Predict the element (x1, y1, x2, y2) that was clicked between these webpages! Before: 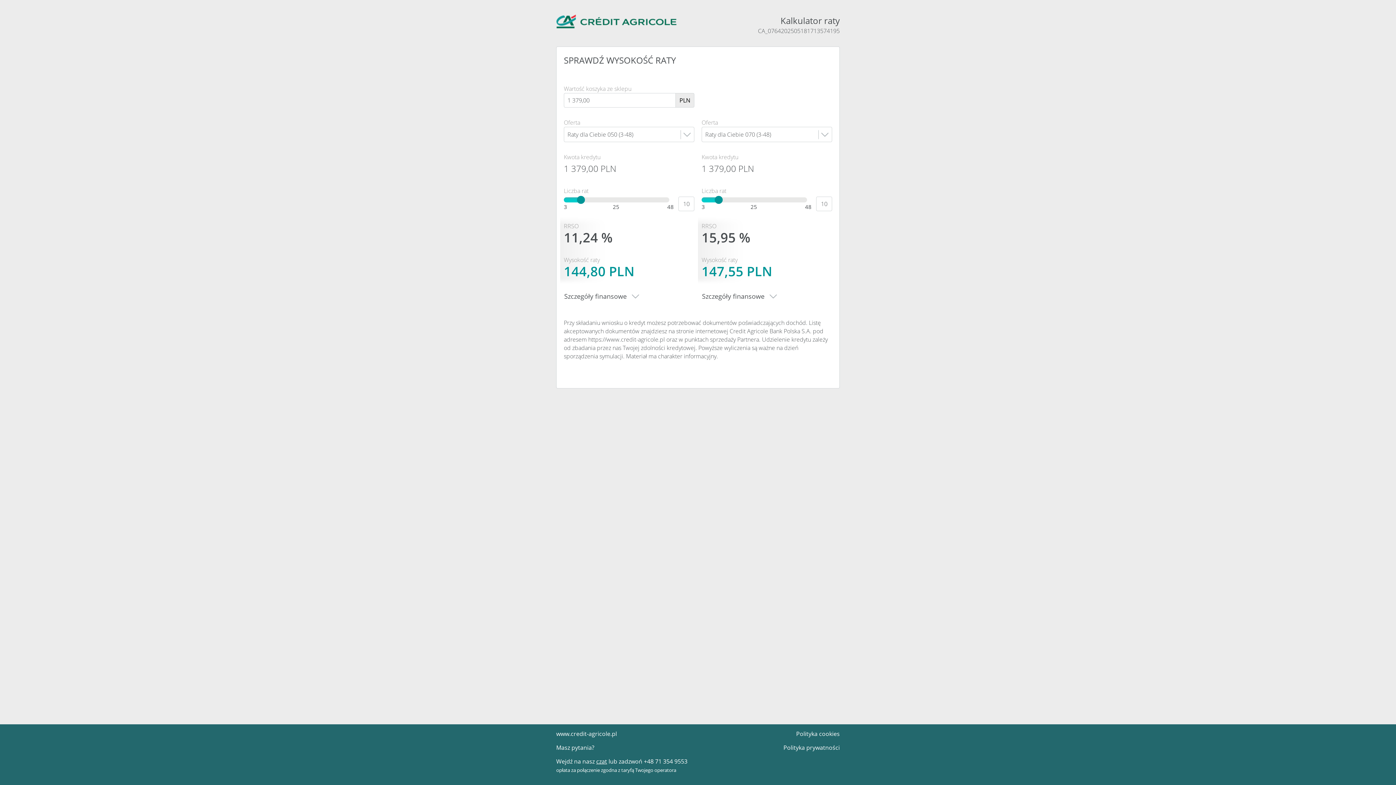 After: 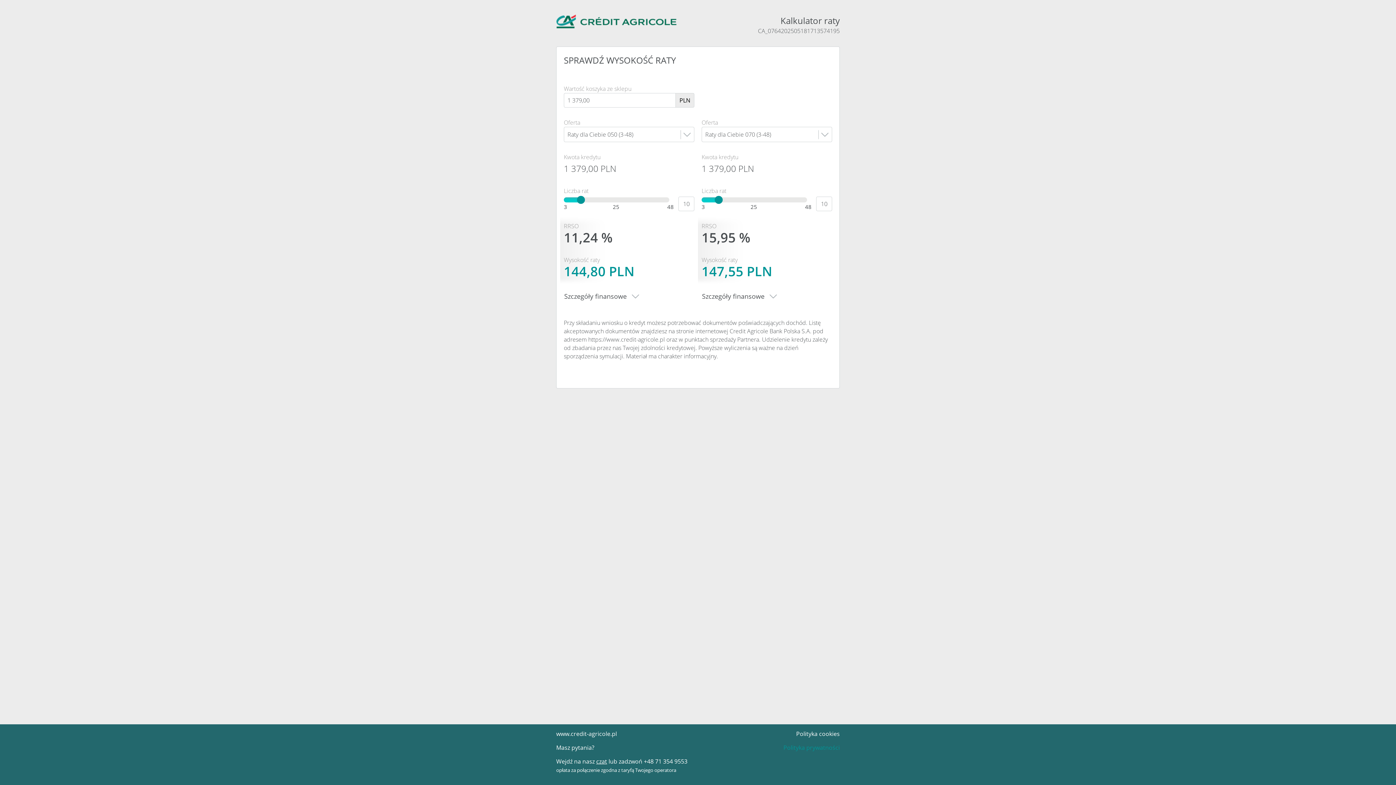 Action: label: Polityka prywatności bbox: (783, 744, 840, 752)